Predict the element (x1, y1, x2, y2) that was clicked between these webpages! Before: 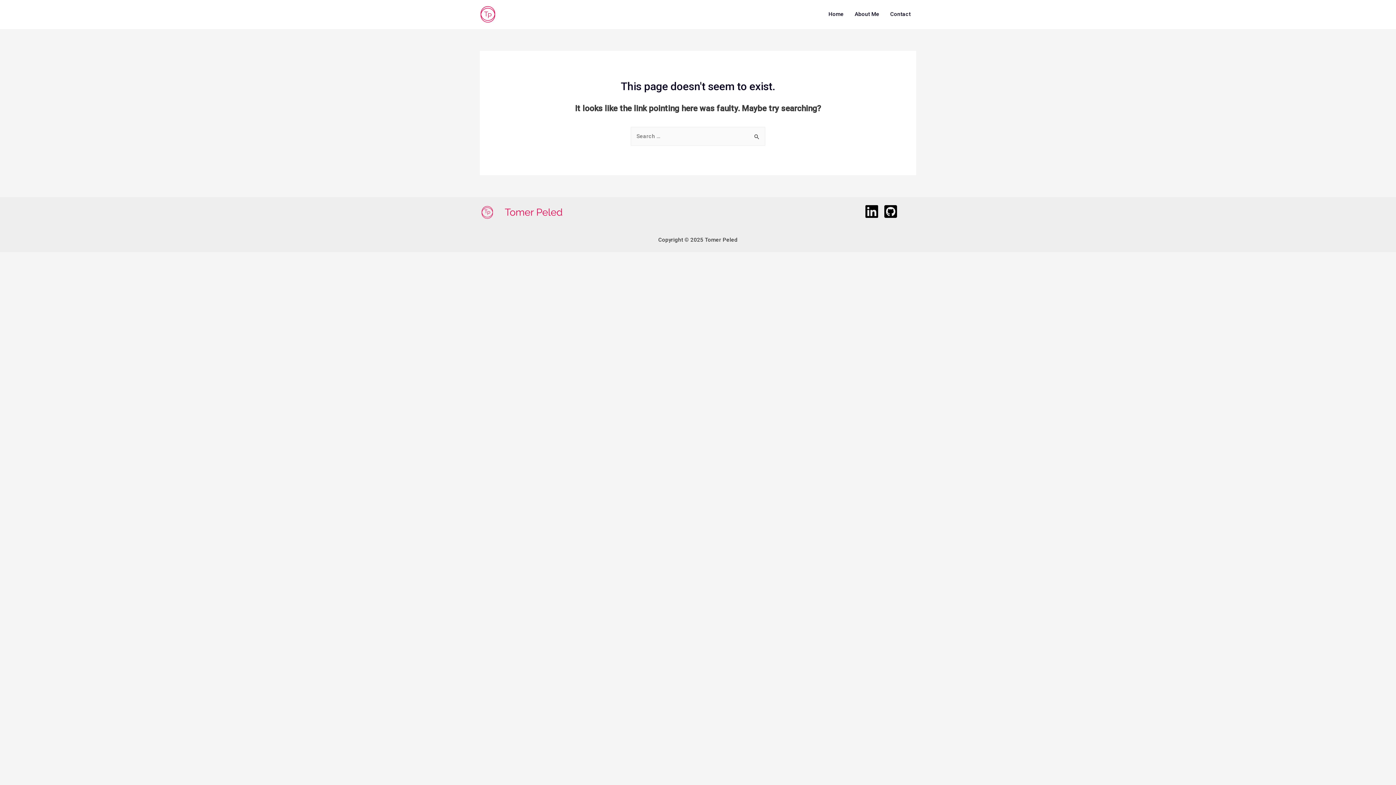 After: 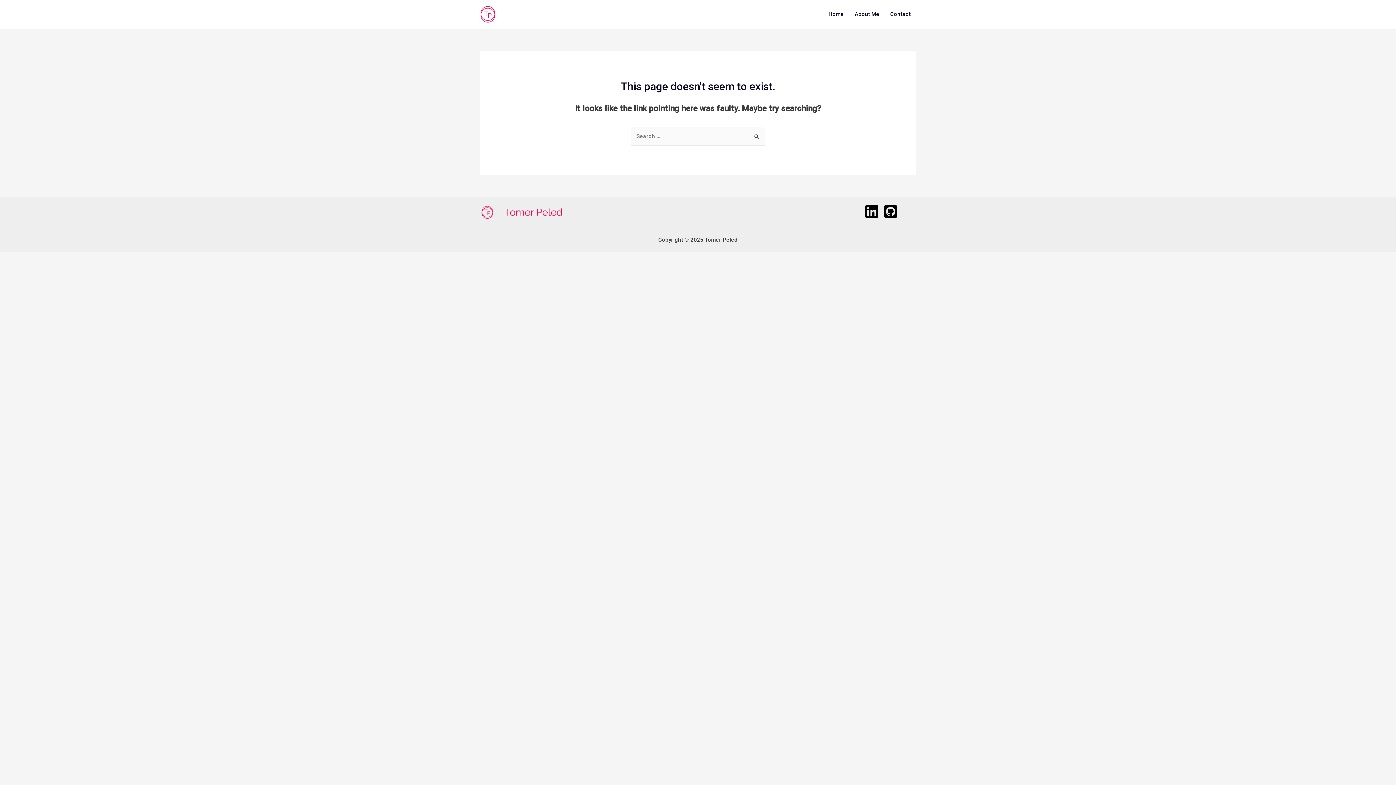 Action: label: LinkedIn bbox: (864, 204, 879, 218)